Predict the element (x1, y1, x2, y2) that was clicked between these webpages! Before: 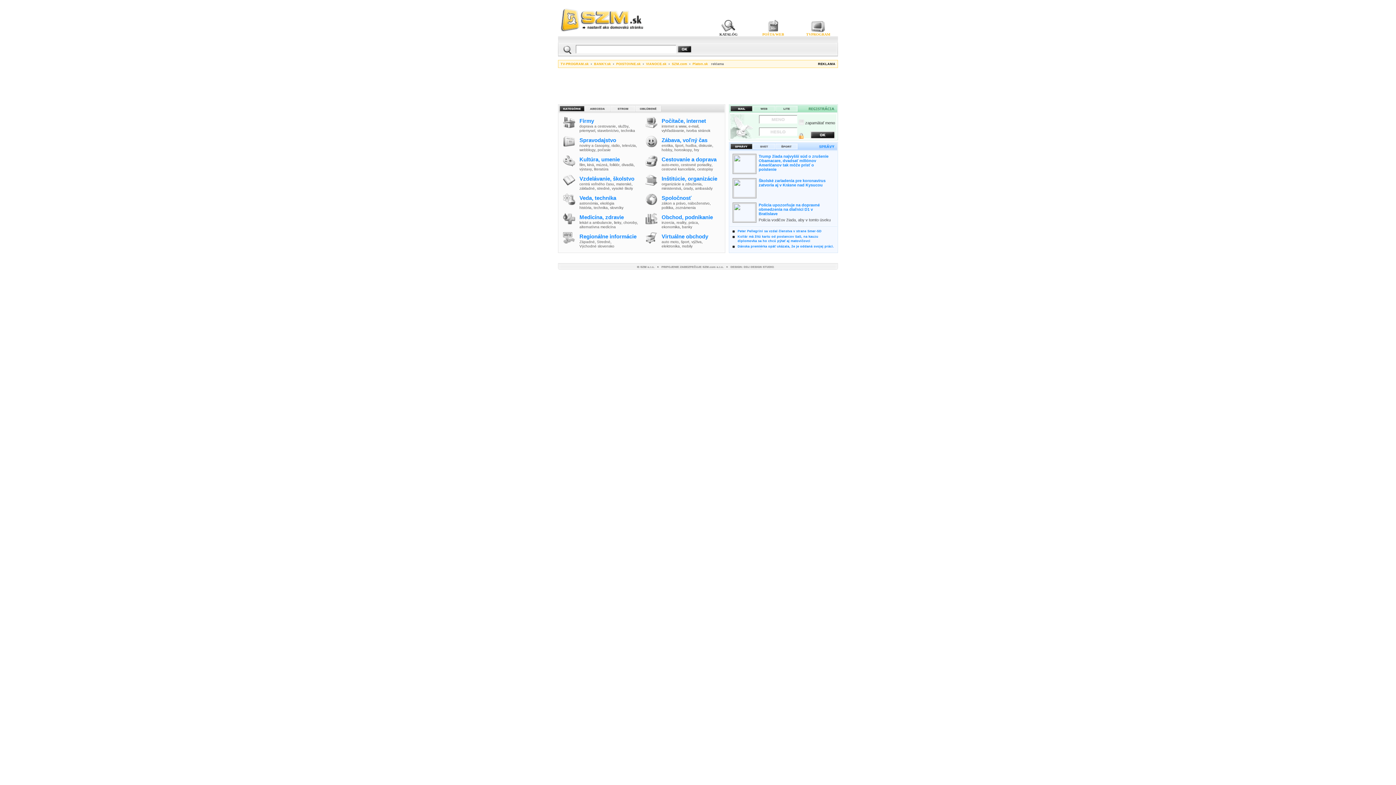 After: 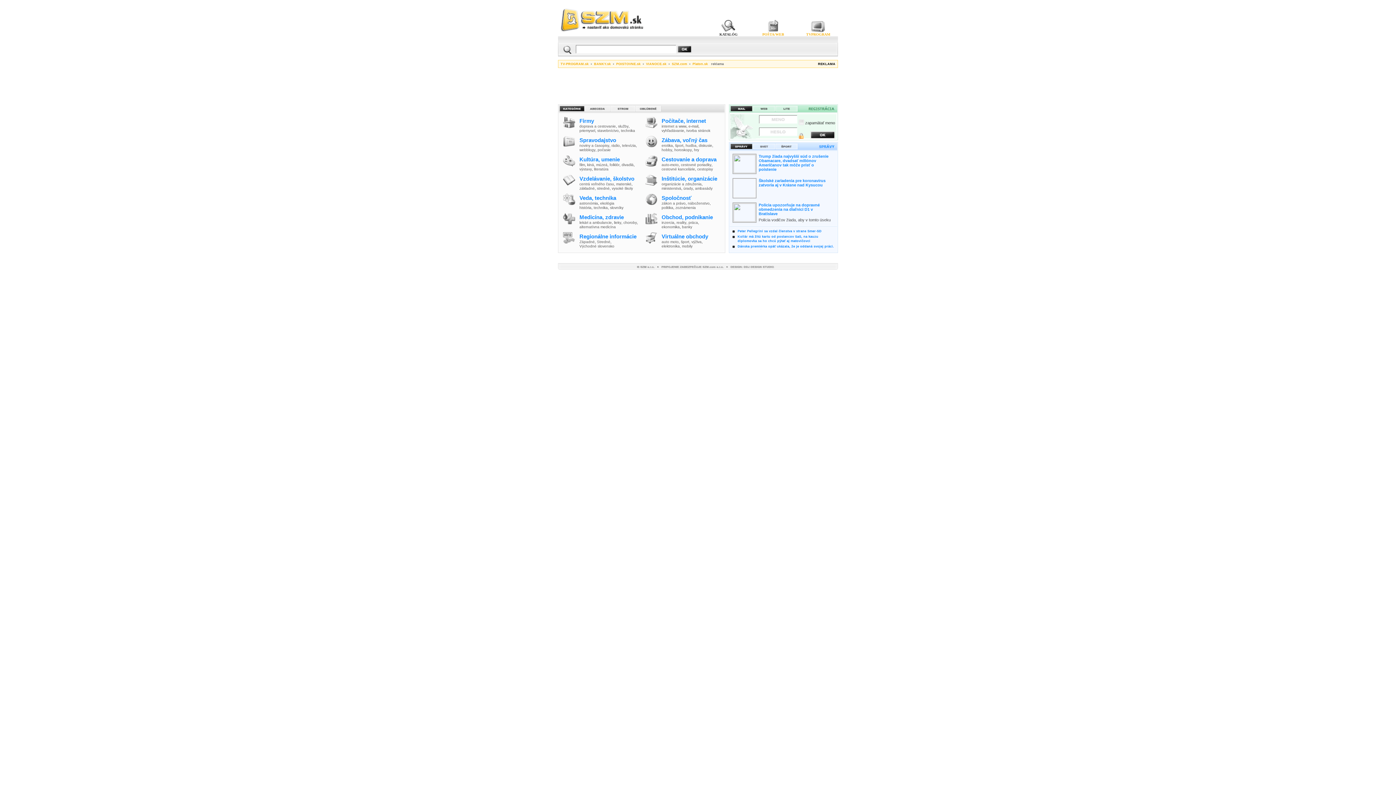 Action: bbox: (661, 167, 695, 171) label: cestovné kancelárie